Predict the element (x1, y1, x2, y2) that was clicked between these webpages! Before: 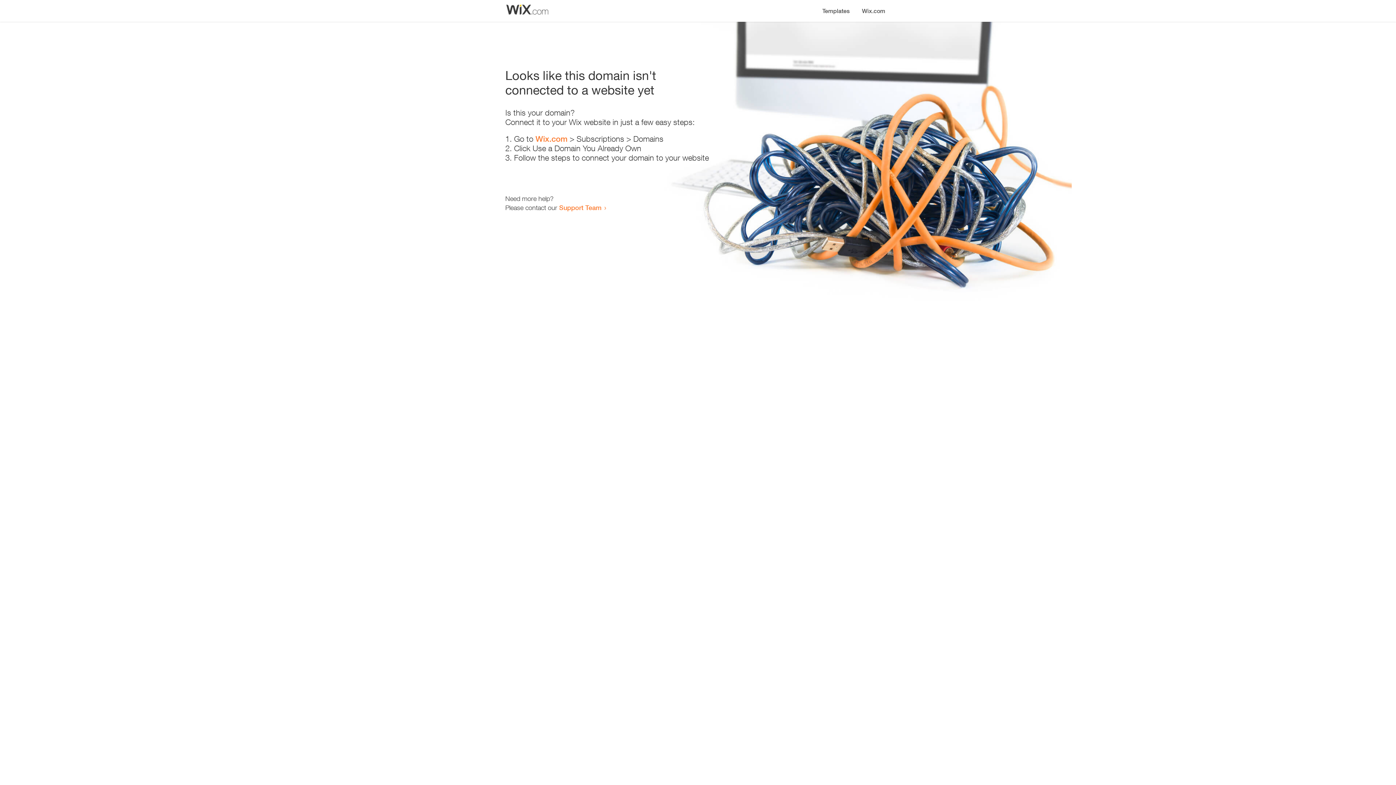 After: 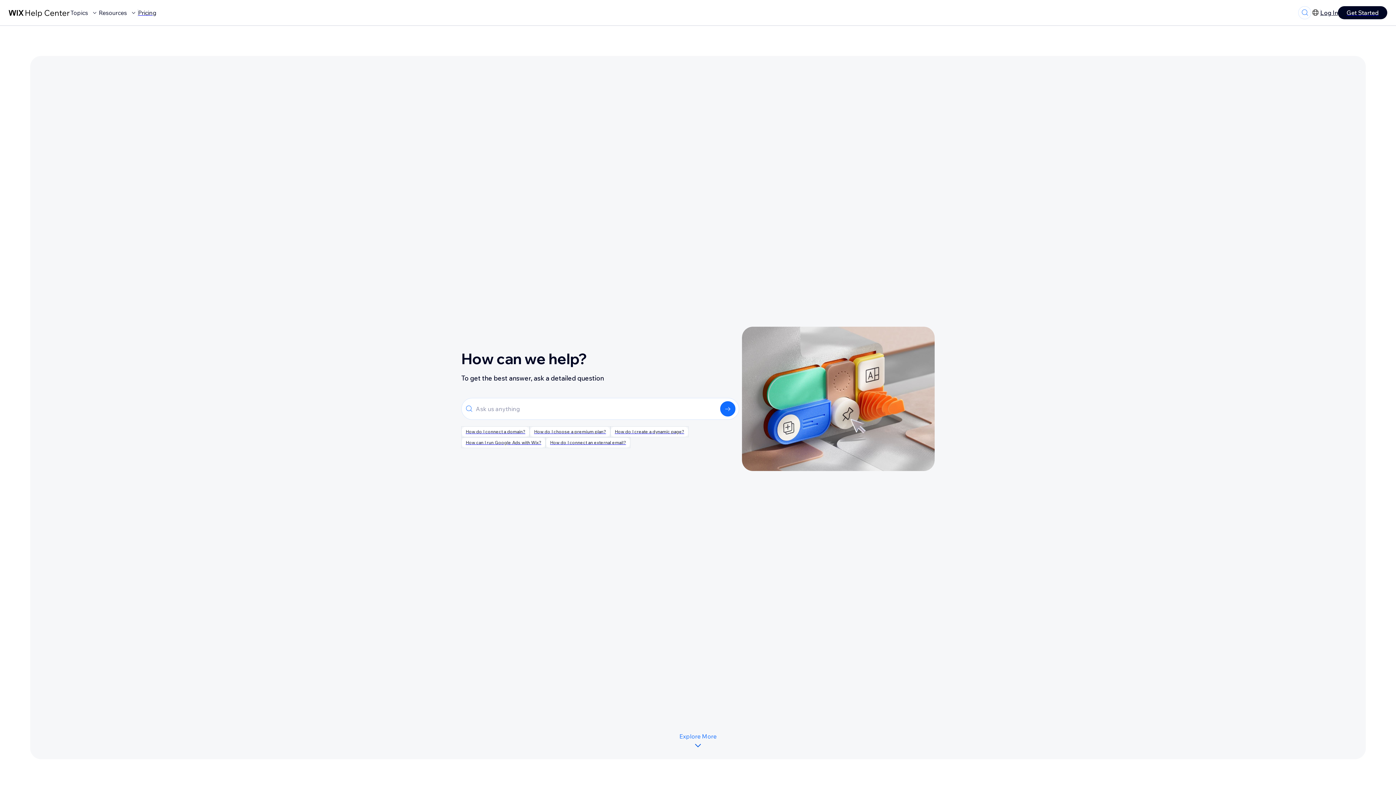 Action: bbox: (559, 203, 601, 211) label: Support Team